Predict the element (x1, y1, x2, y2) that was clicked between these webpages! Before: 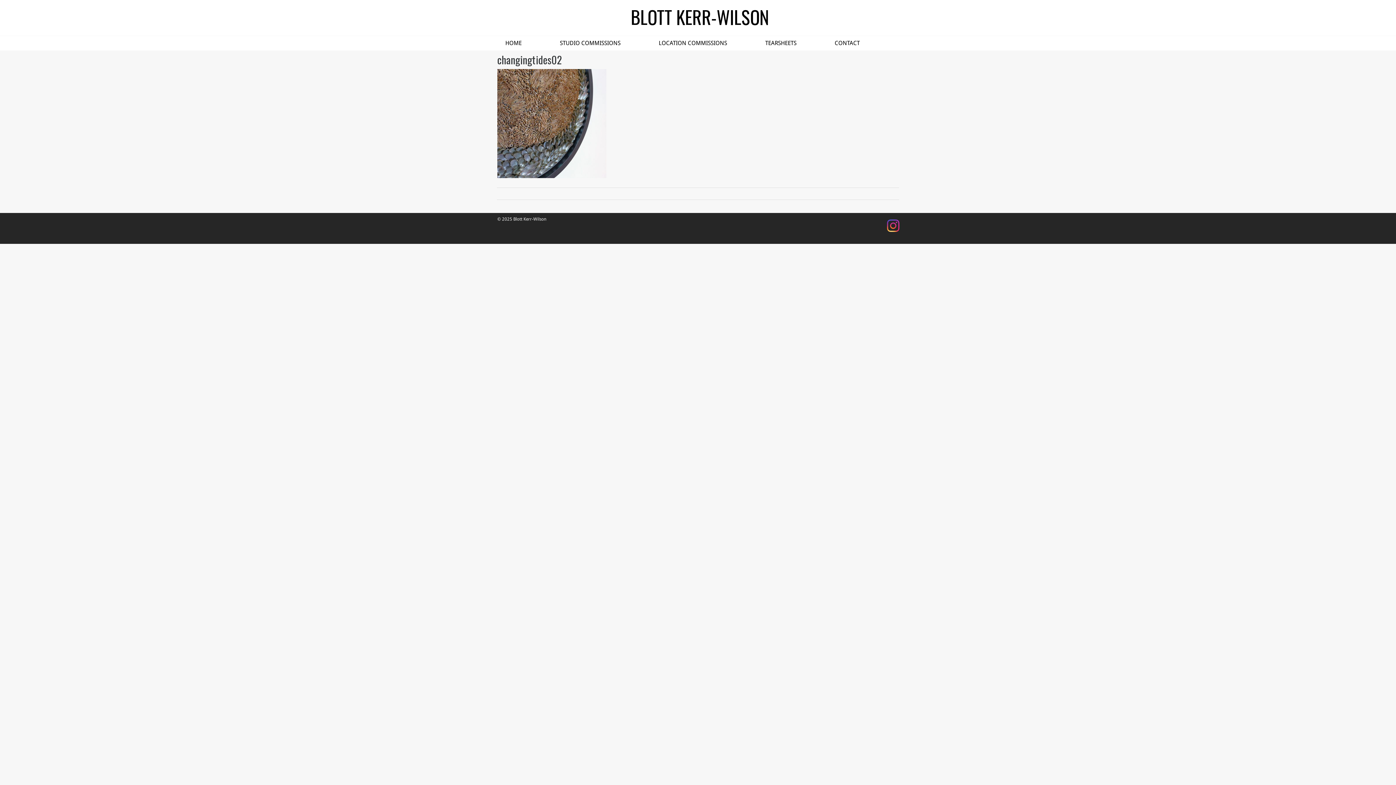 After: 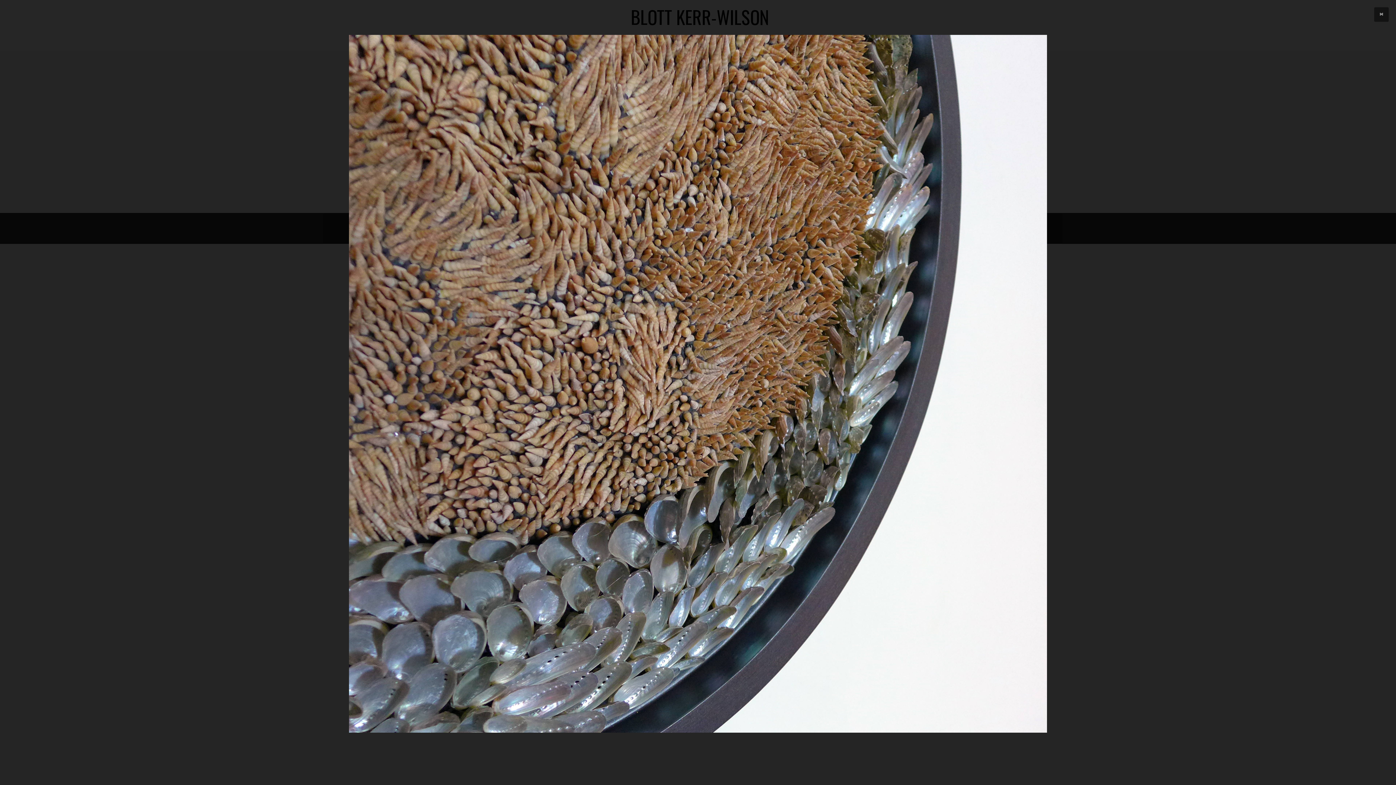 Action: bbox: (497, 119, 606, 126)